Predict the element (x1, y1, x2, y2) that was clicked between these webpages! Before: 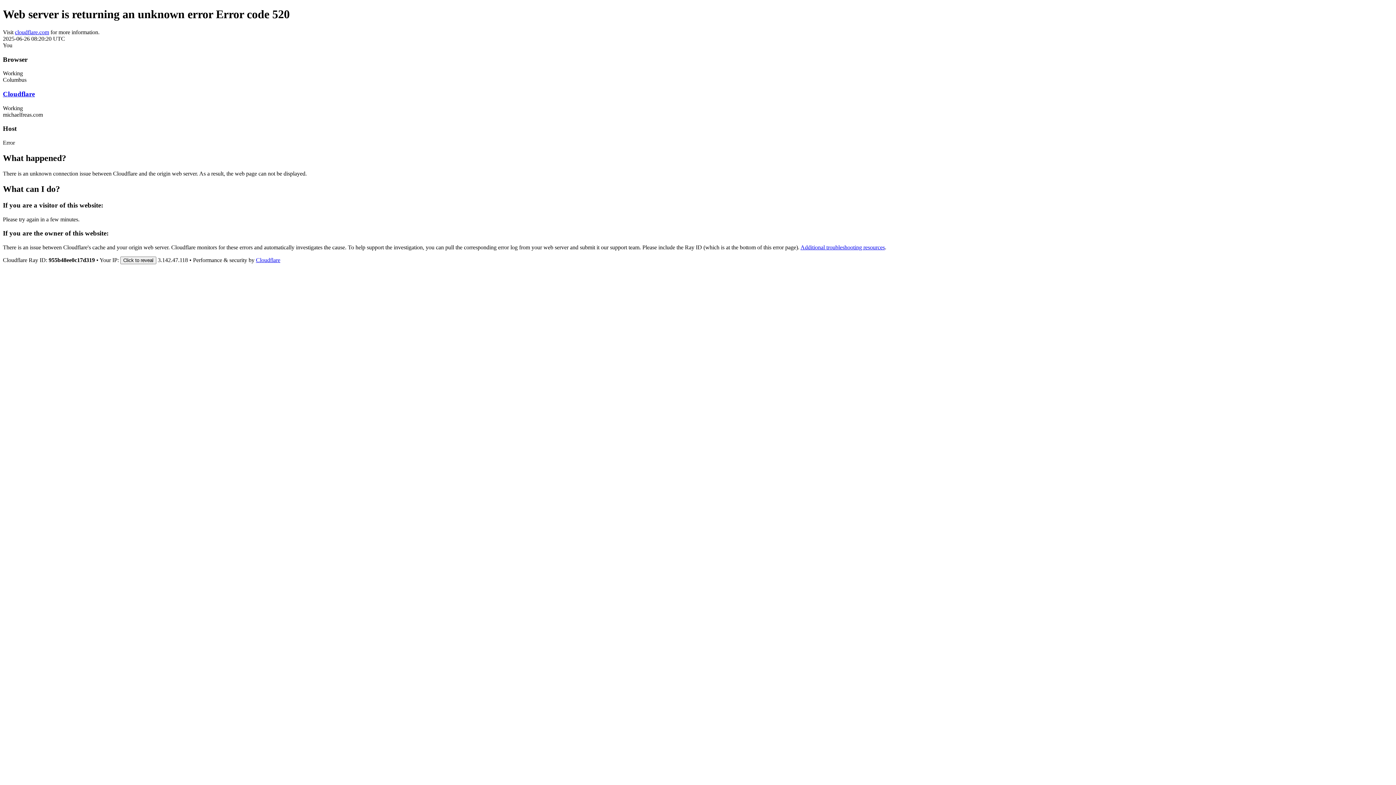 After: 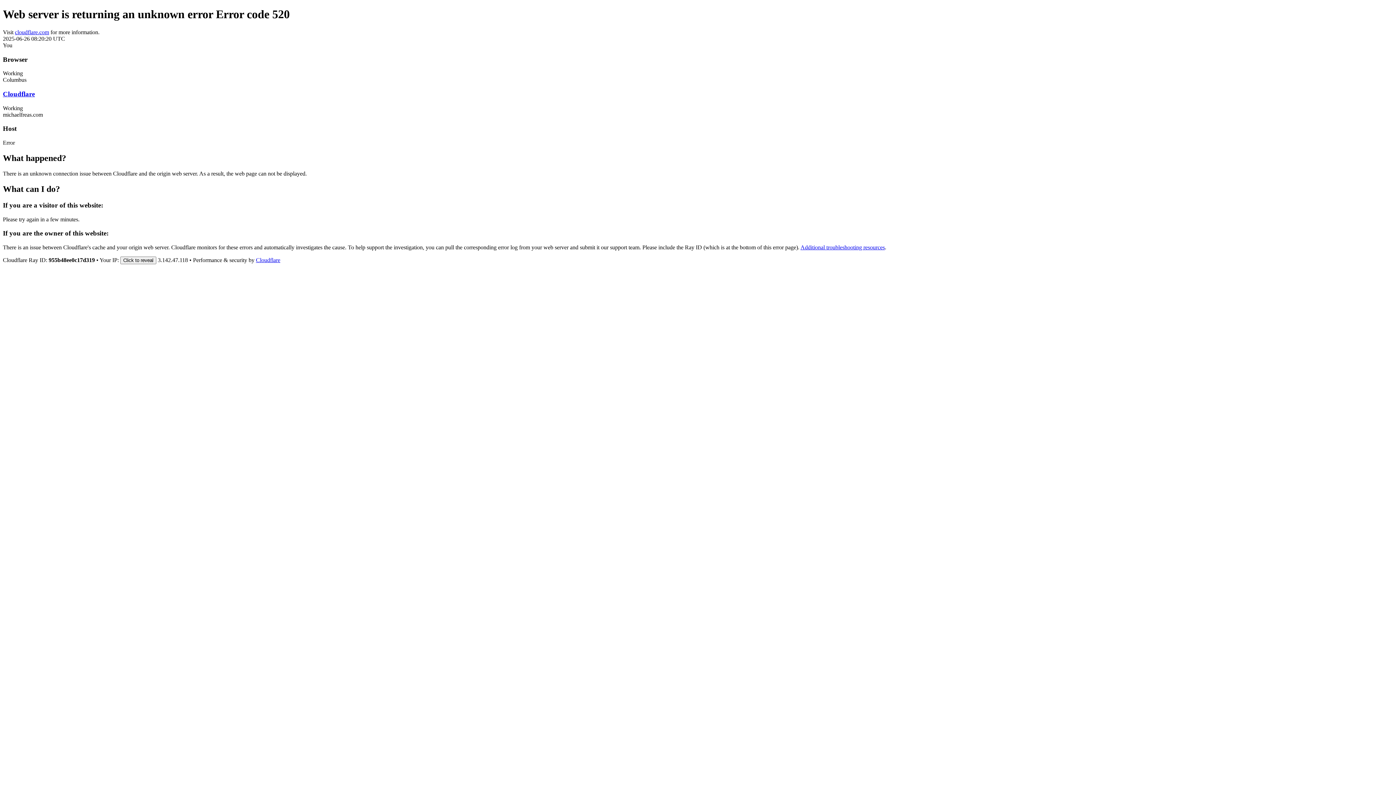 Action: label: cloudflare.com bbox: (14, 29, 49, 35)